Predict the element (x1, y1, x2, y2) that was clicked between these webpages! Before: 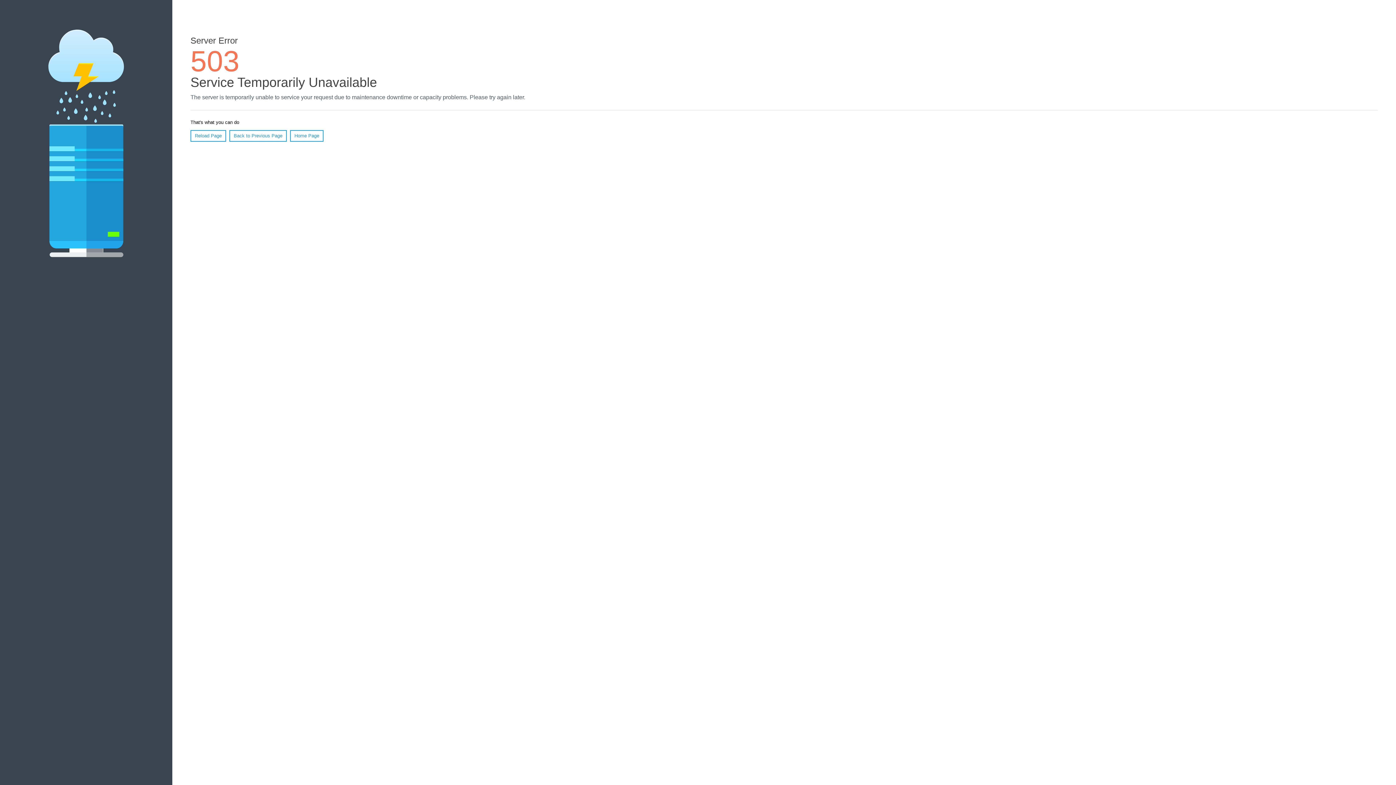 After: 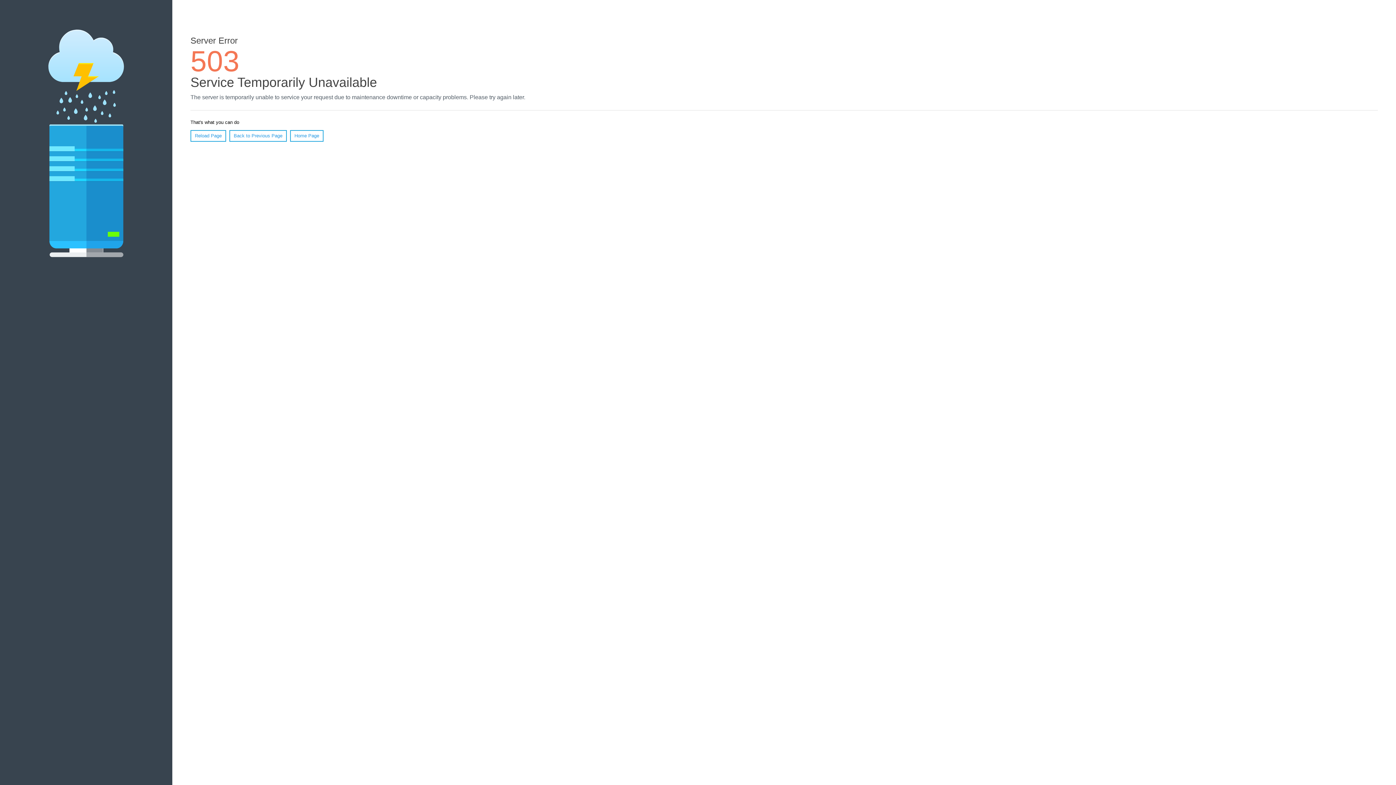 Action: bbox: (290, 130, 323, 141) label: Home Page